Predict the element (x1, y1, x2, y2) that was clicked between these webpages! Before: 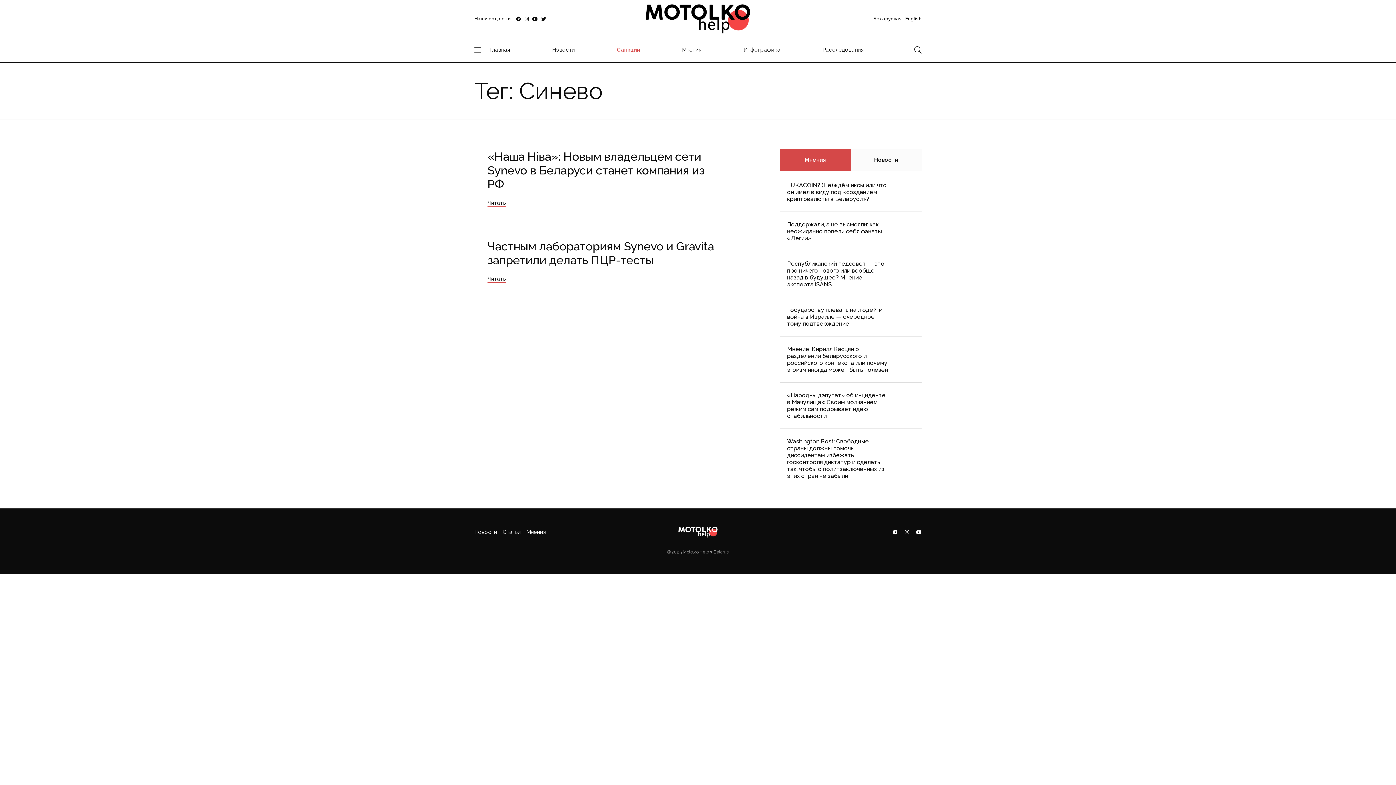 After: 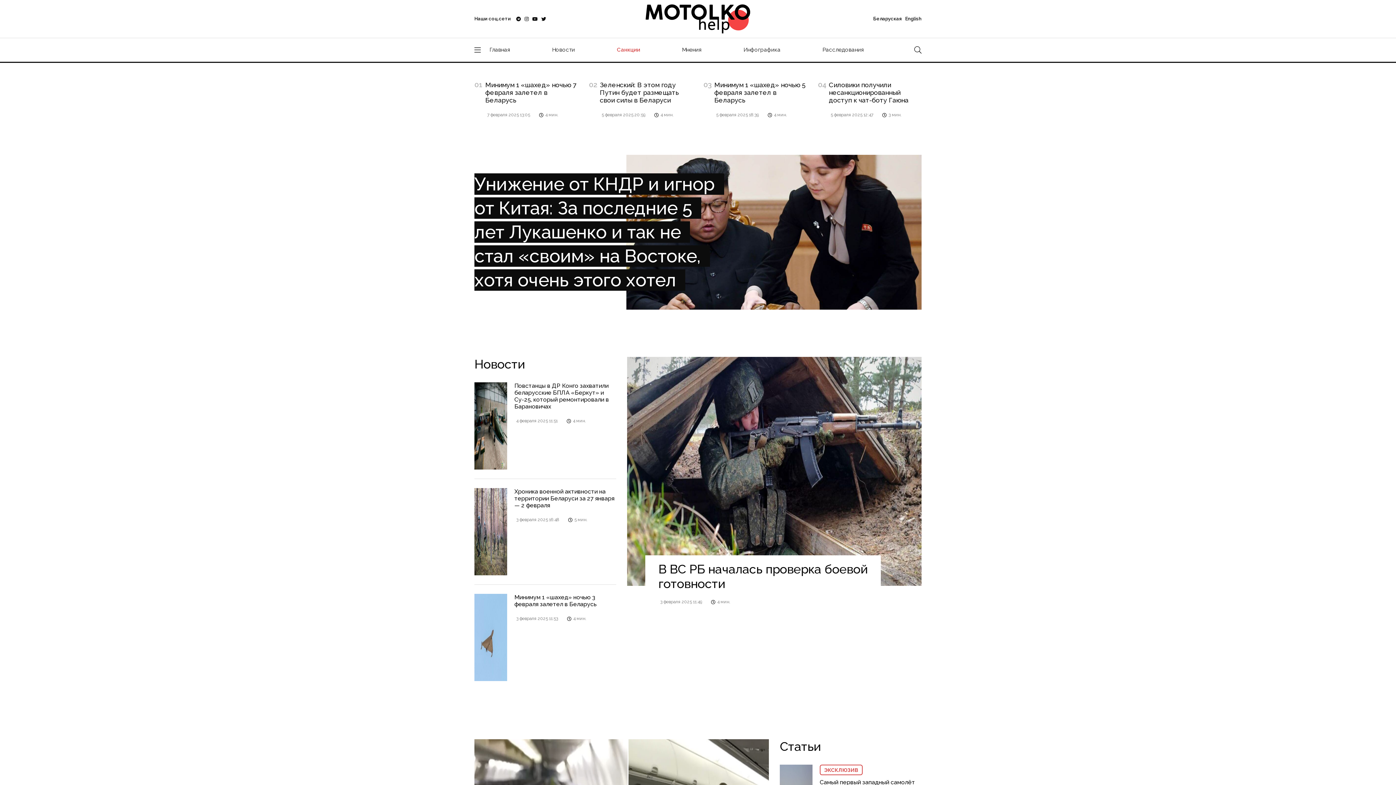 Action: label: Главная bbox: (489, 45, 510, 54)